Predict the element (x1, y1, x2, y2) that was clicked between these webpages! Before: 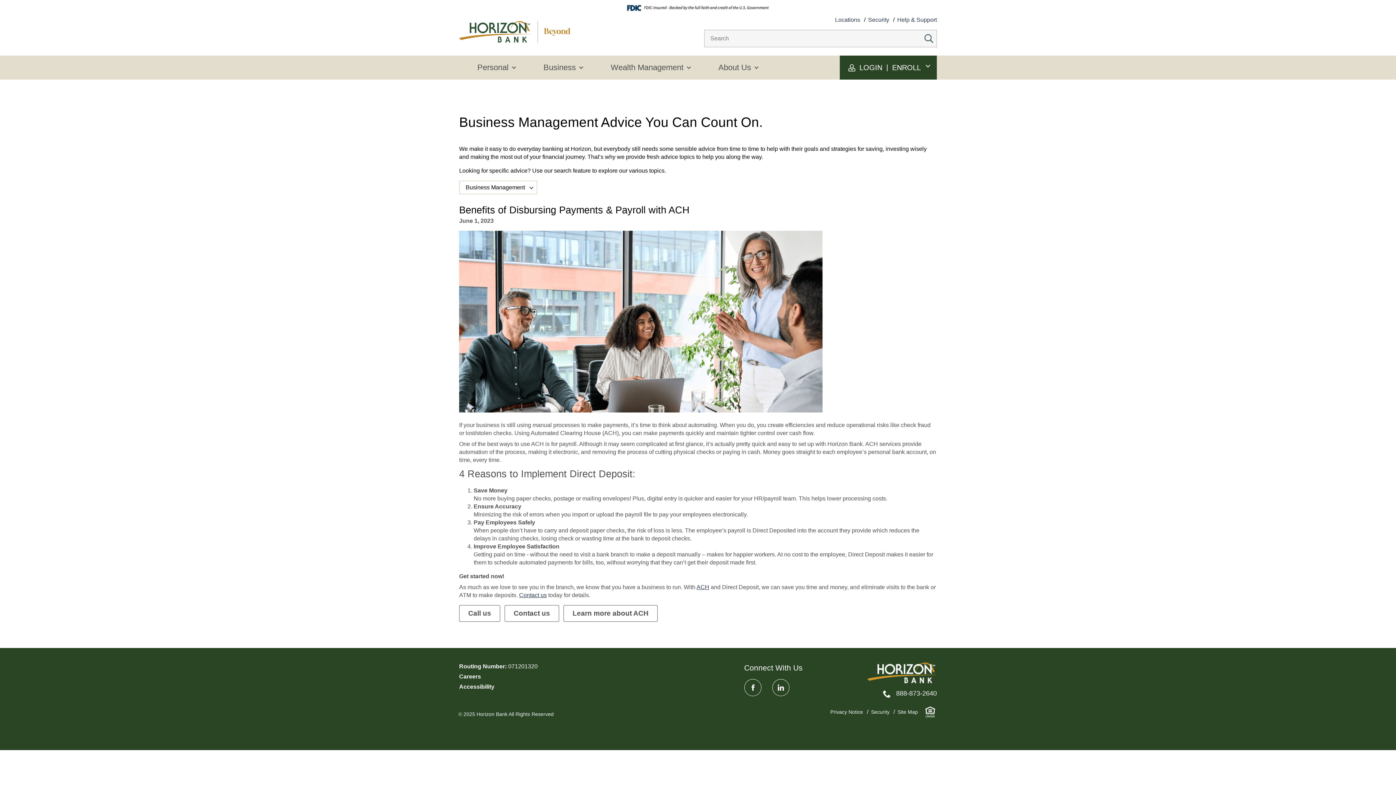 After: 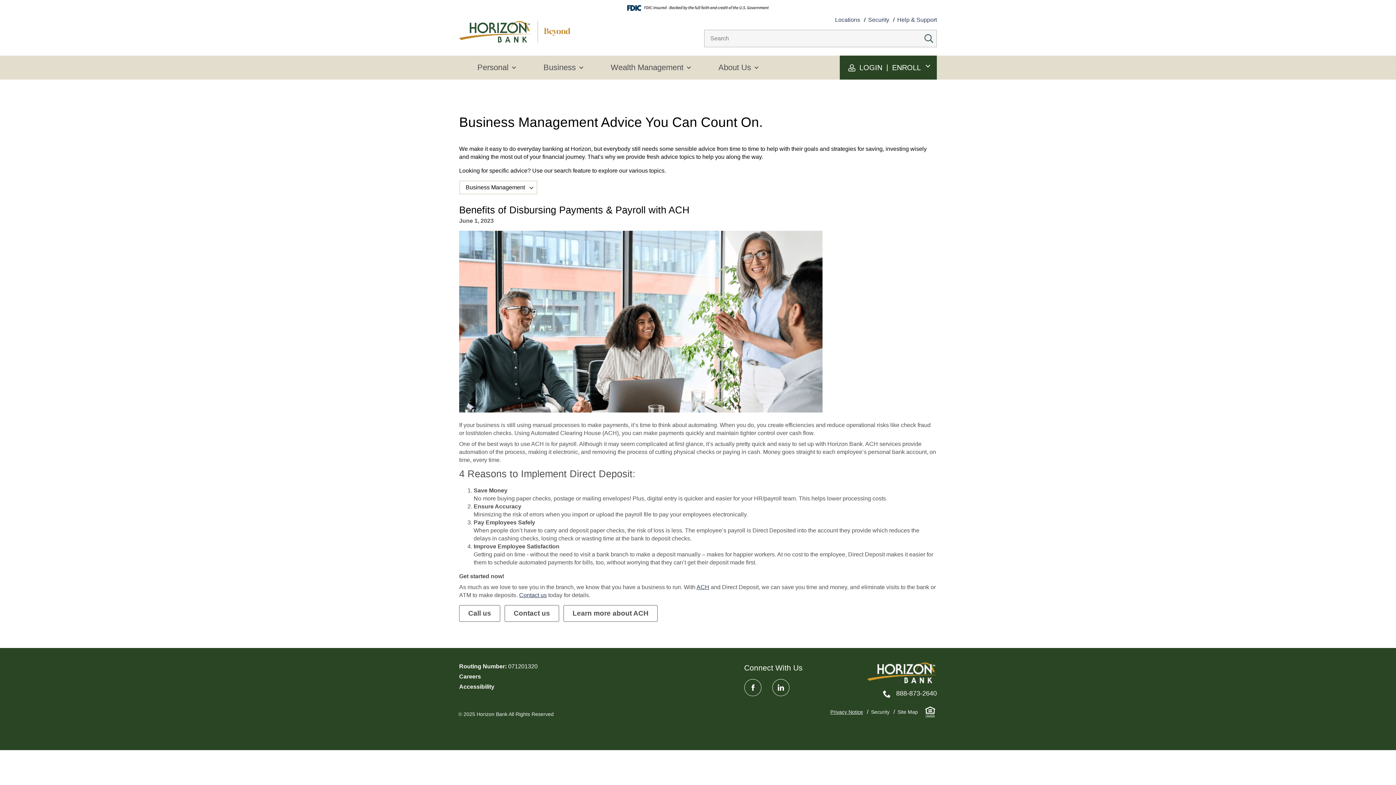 Action: label: Privacy Notice bbox: (830, 708, 863, 715)